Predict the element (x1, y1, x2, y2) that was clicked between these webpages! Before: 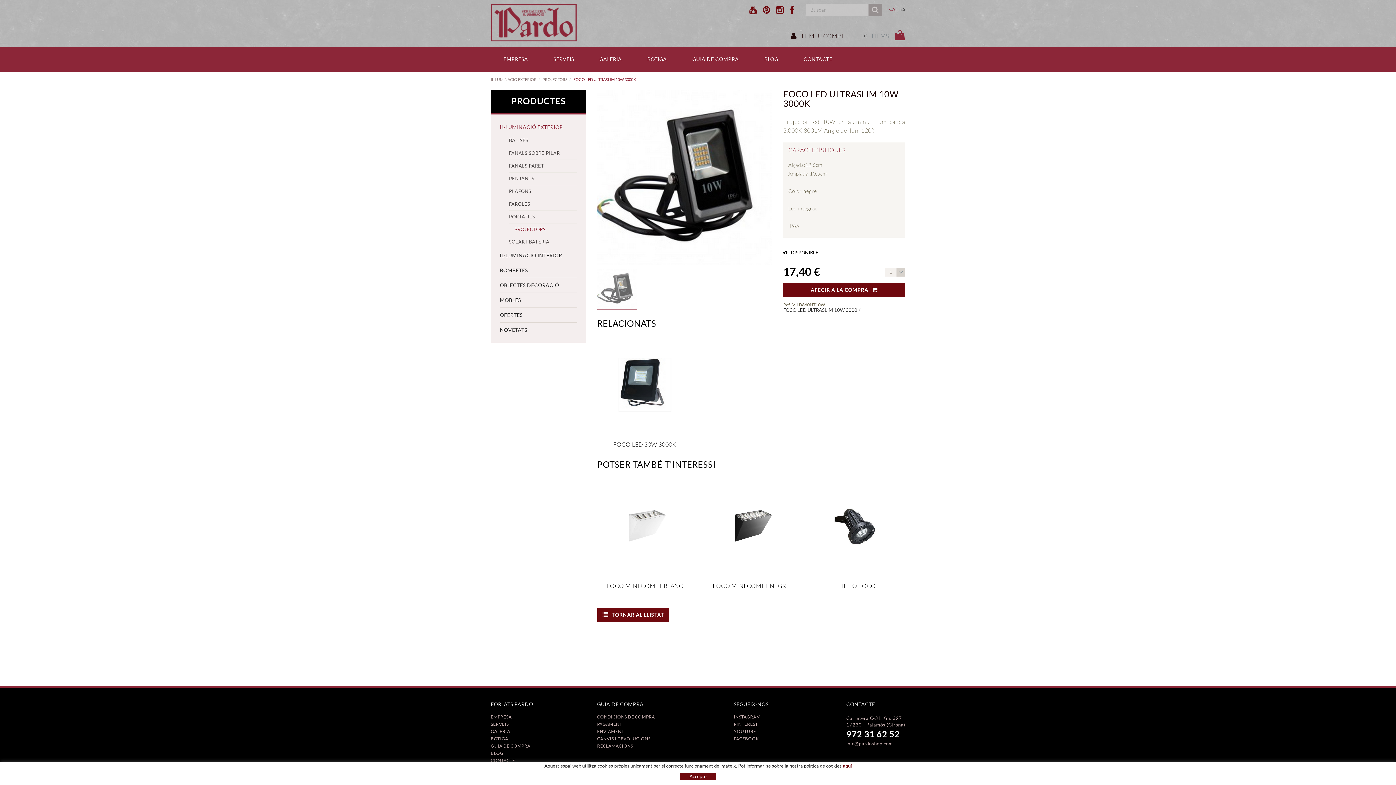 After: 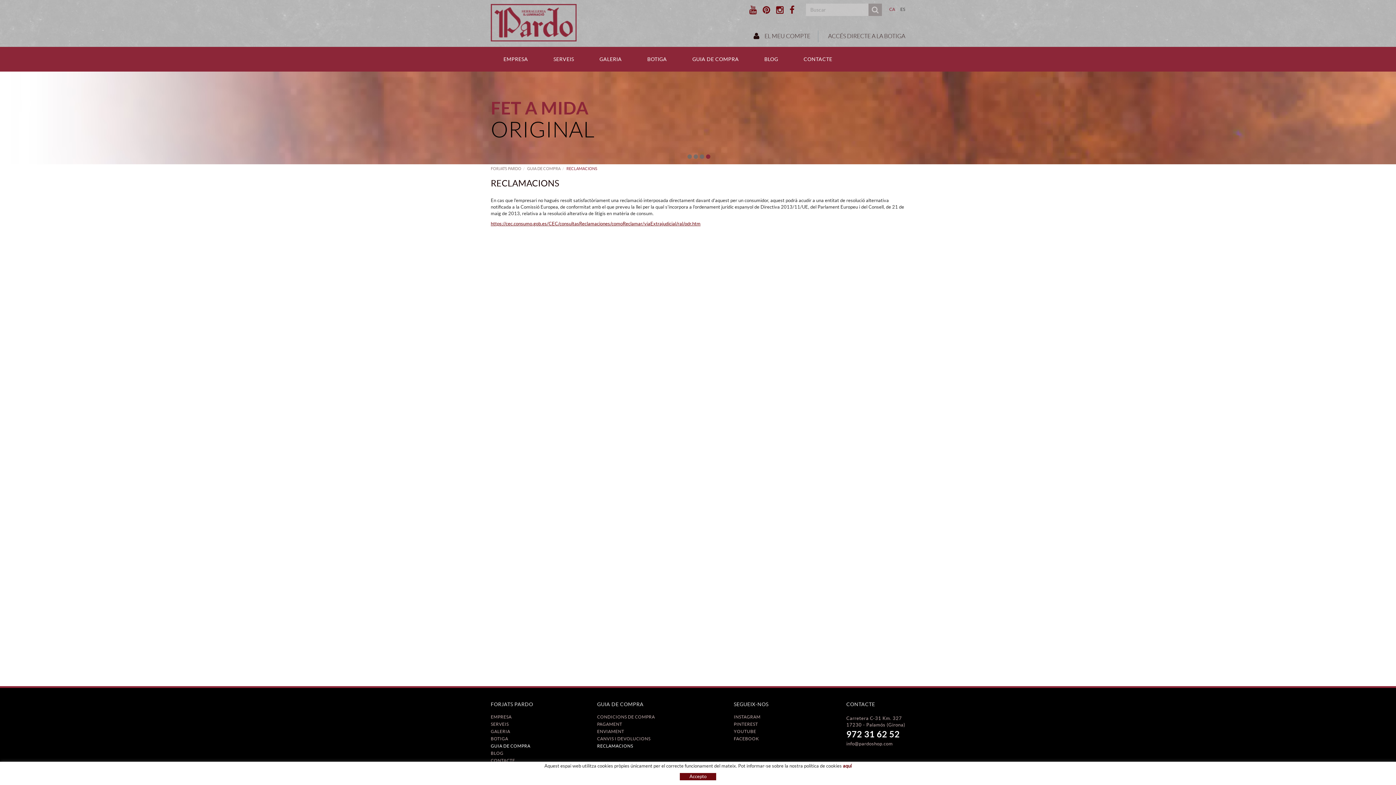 Action: label: RECLAMACIONS bbox: (597, 744, 633, 748)